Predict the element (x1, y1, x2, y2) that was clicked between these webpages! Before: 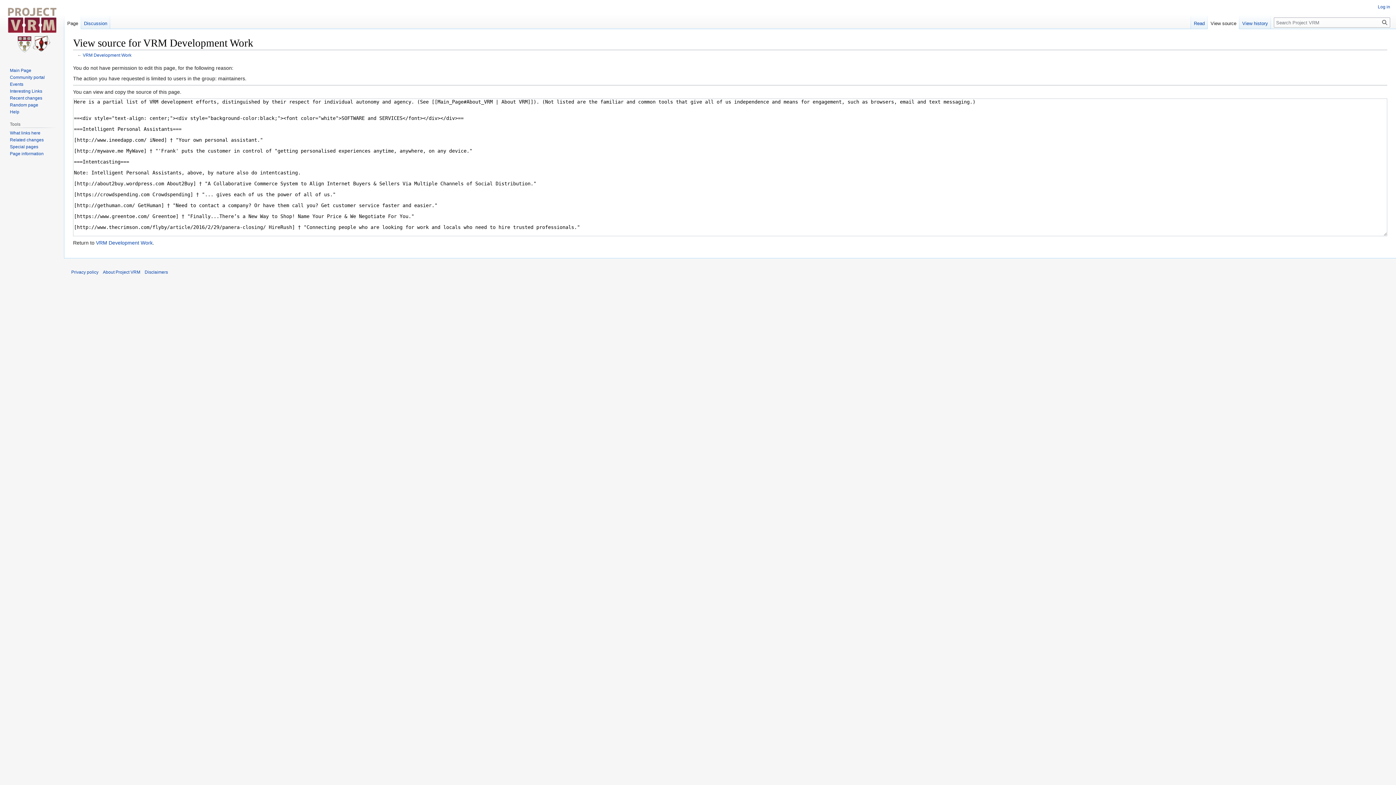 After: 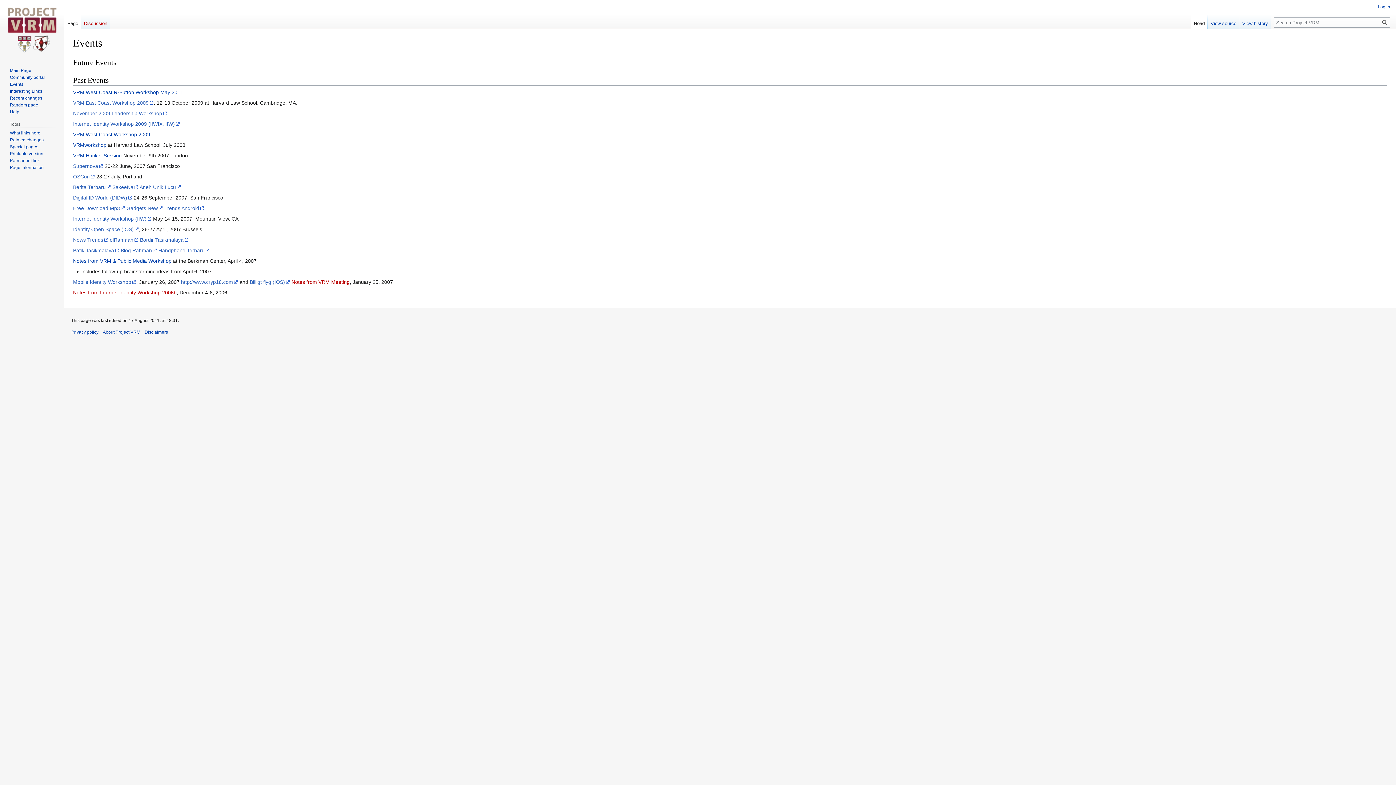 Action: label: Events bbox: (9, 81, 23, 86)